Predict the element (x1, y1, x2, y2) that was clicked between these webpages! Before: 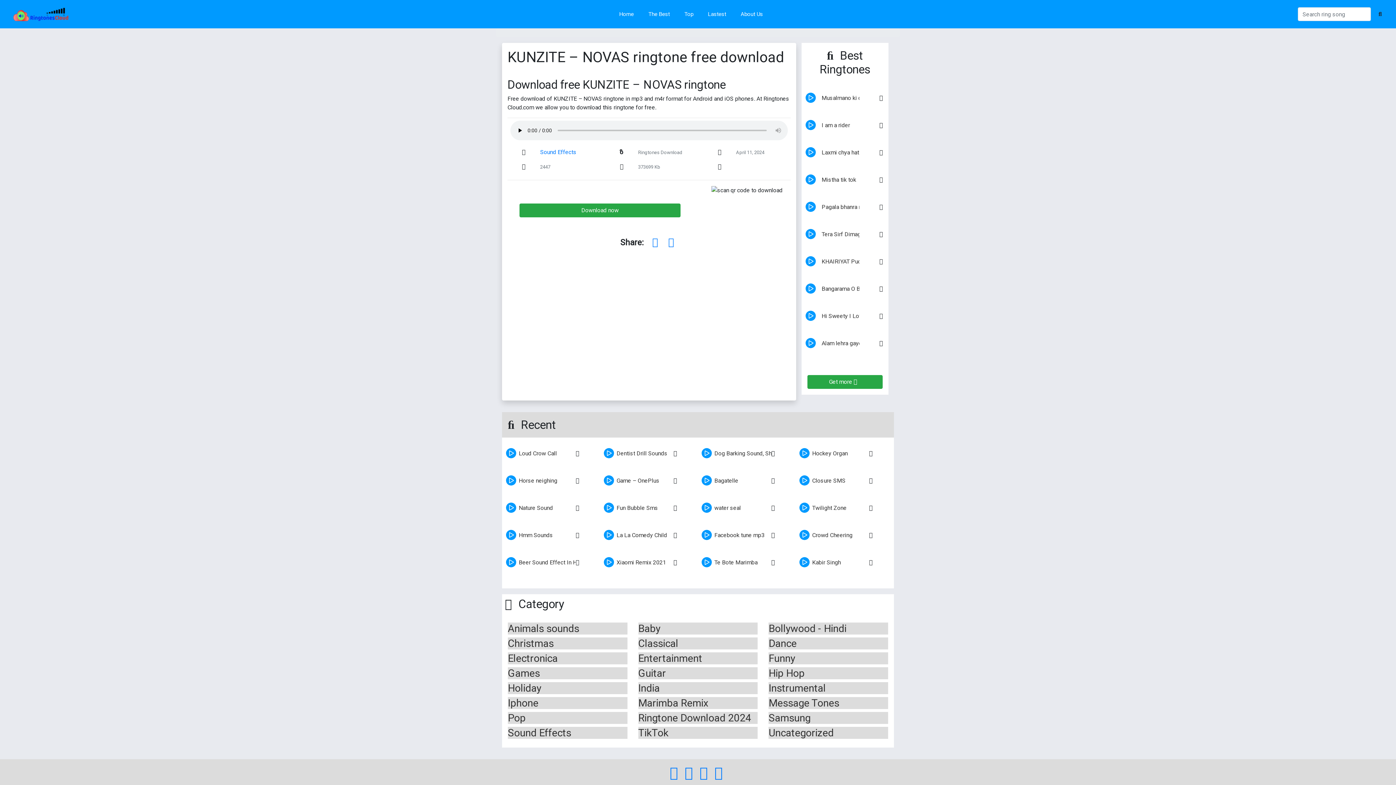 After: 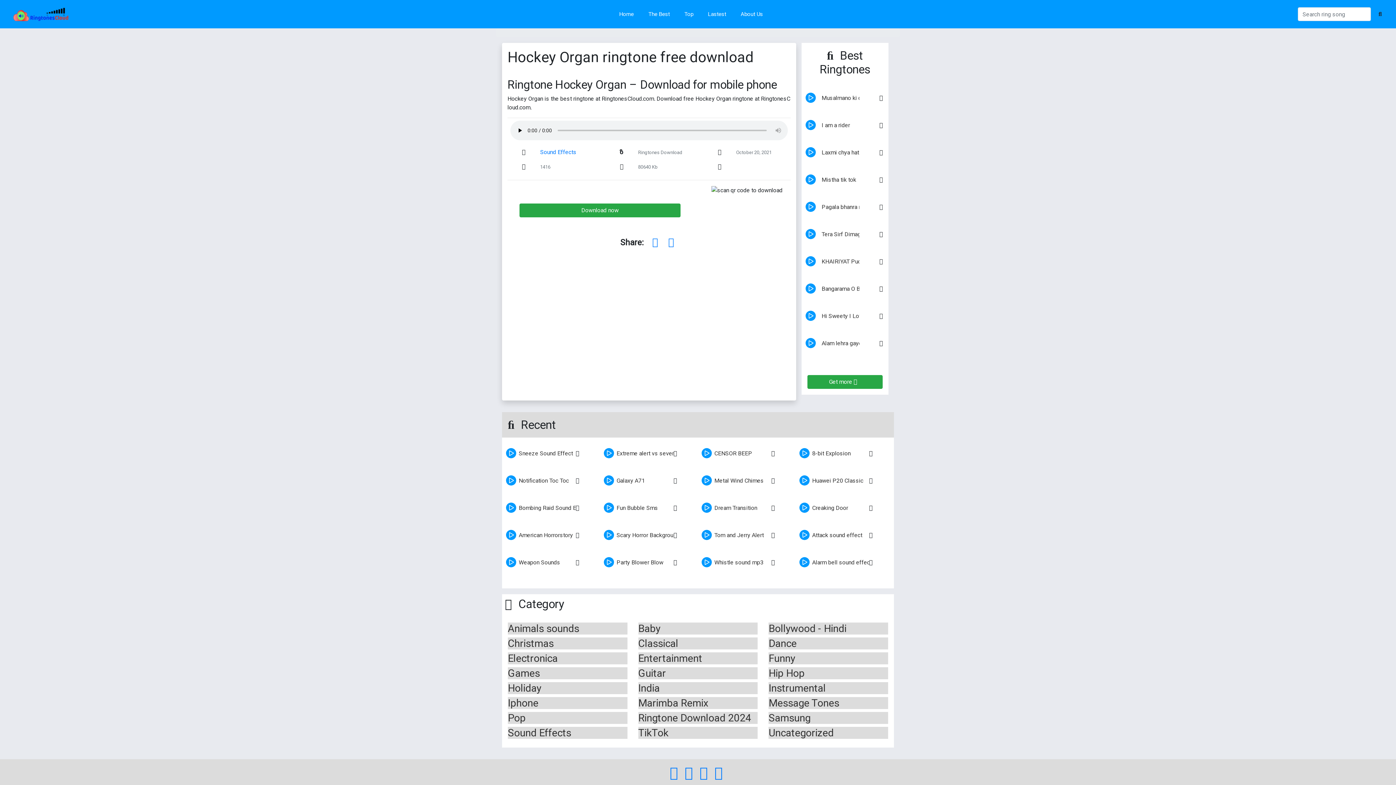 Action: bbox: (812, 450, 848, 457) label: Hockey Organ